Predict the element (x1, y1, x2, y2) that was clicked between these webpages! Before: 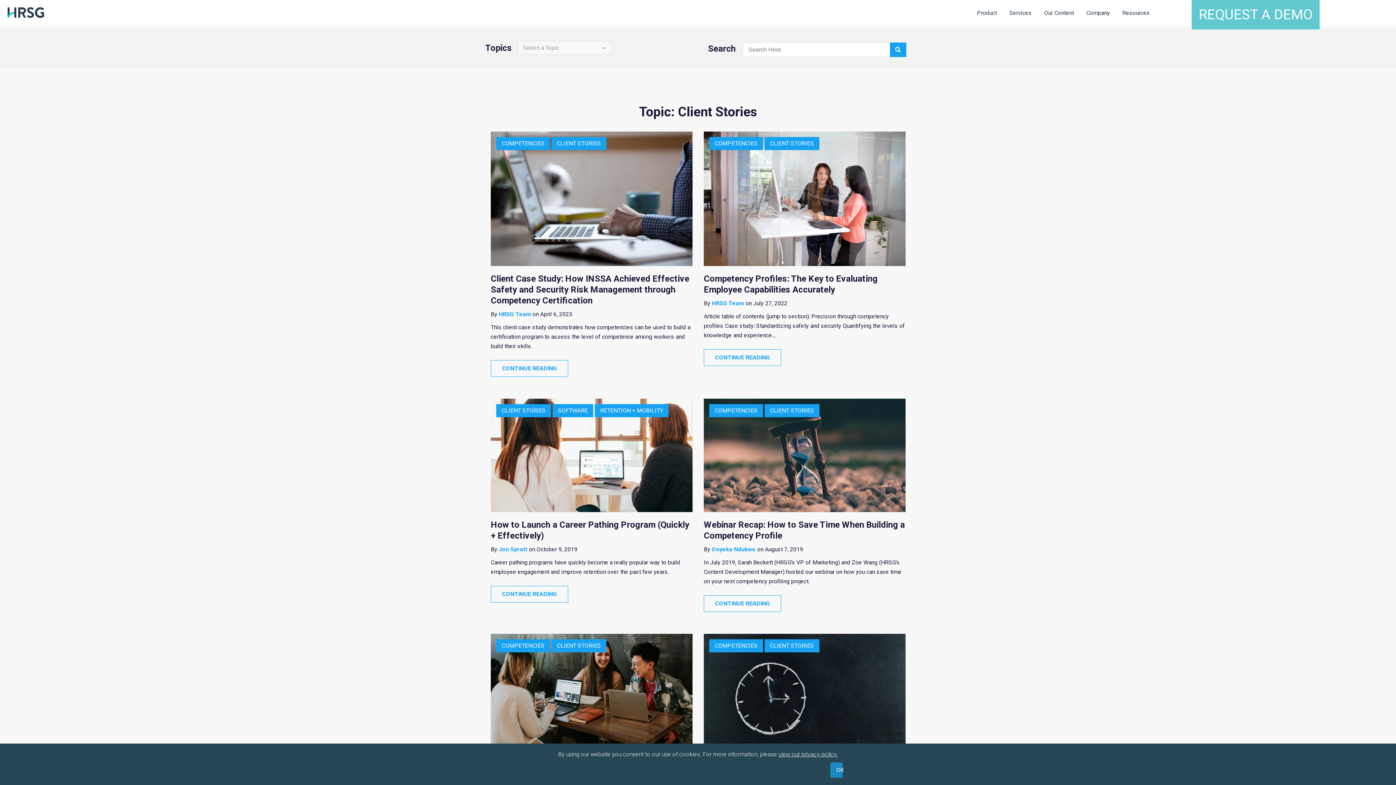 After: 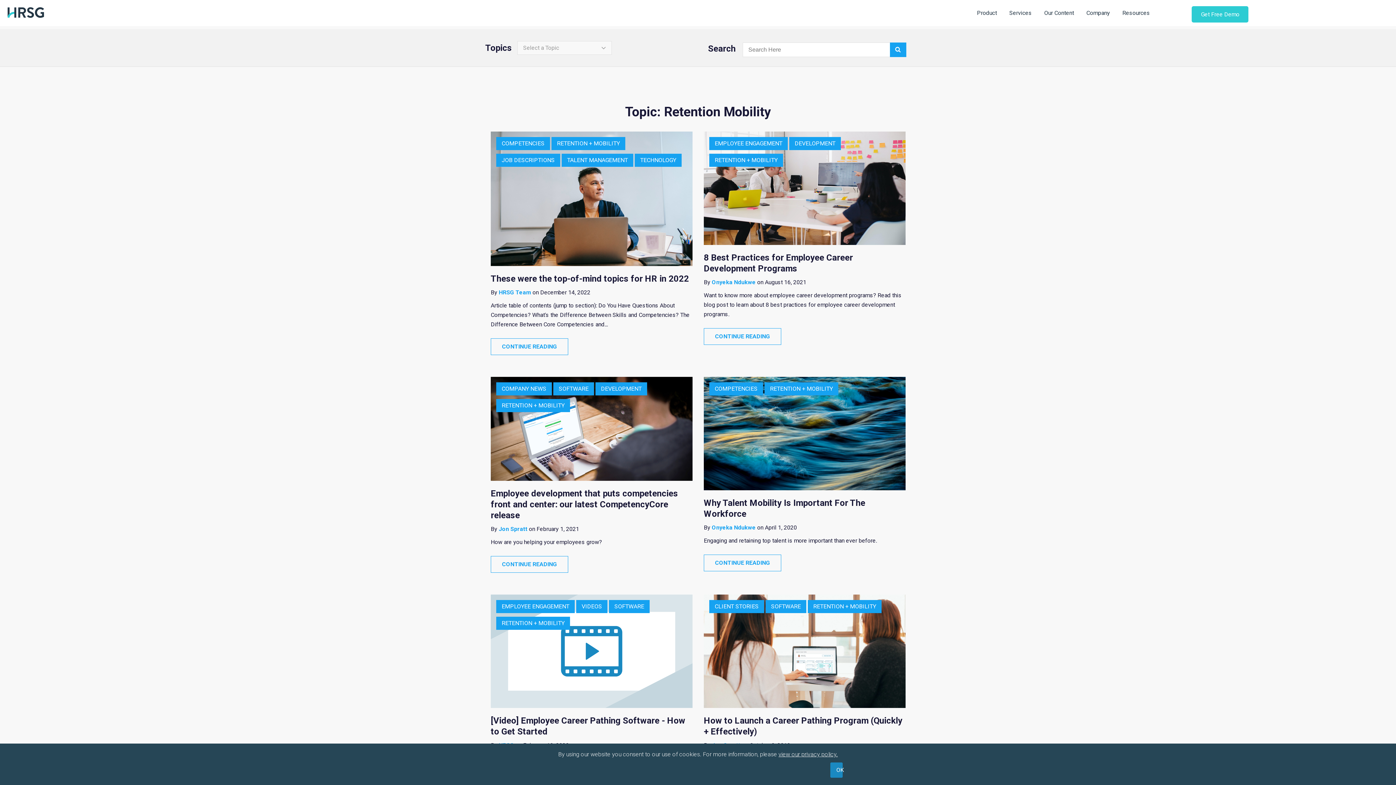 Action: bbox: (594, 404, 668, 417) label: RETENTION + MOBILITY